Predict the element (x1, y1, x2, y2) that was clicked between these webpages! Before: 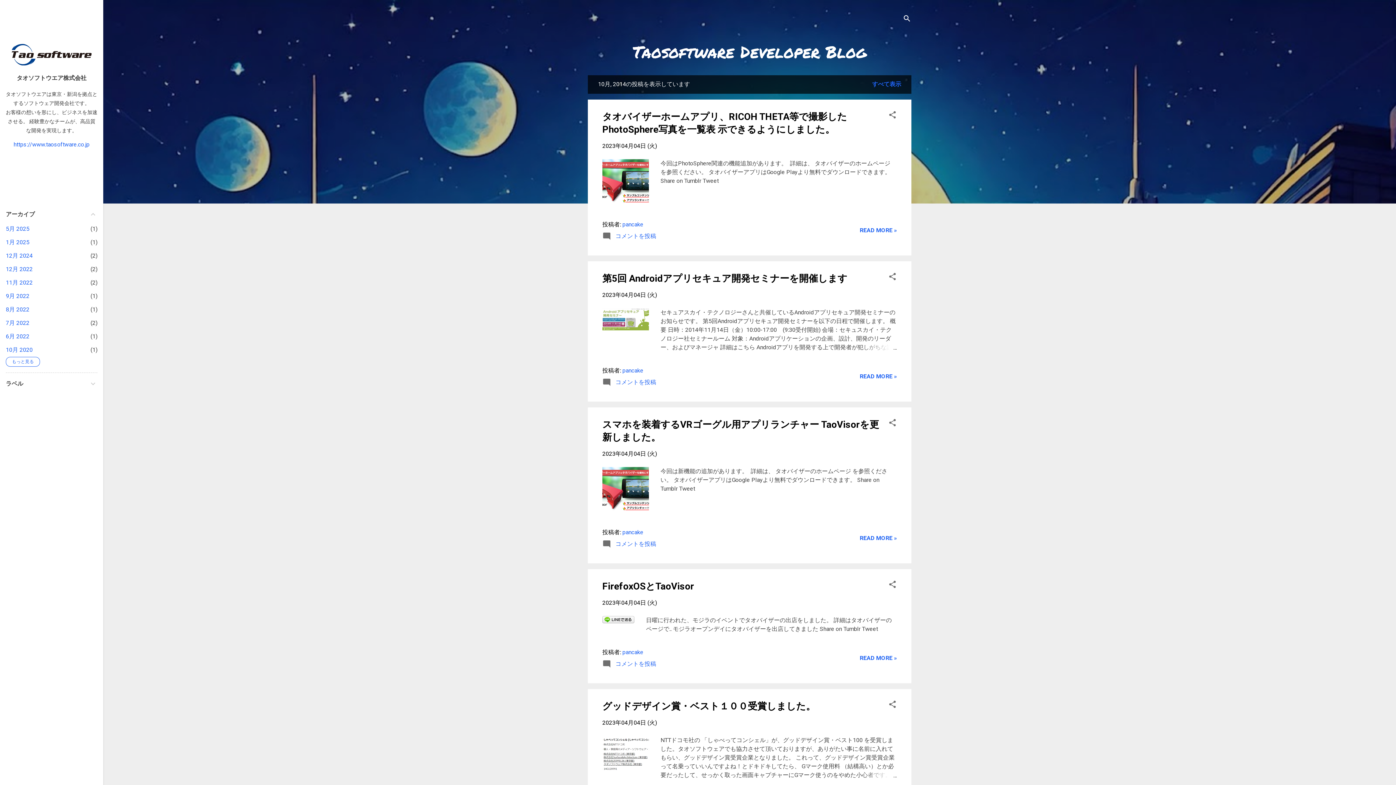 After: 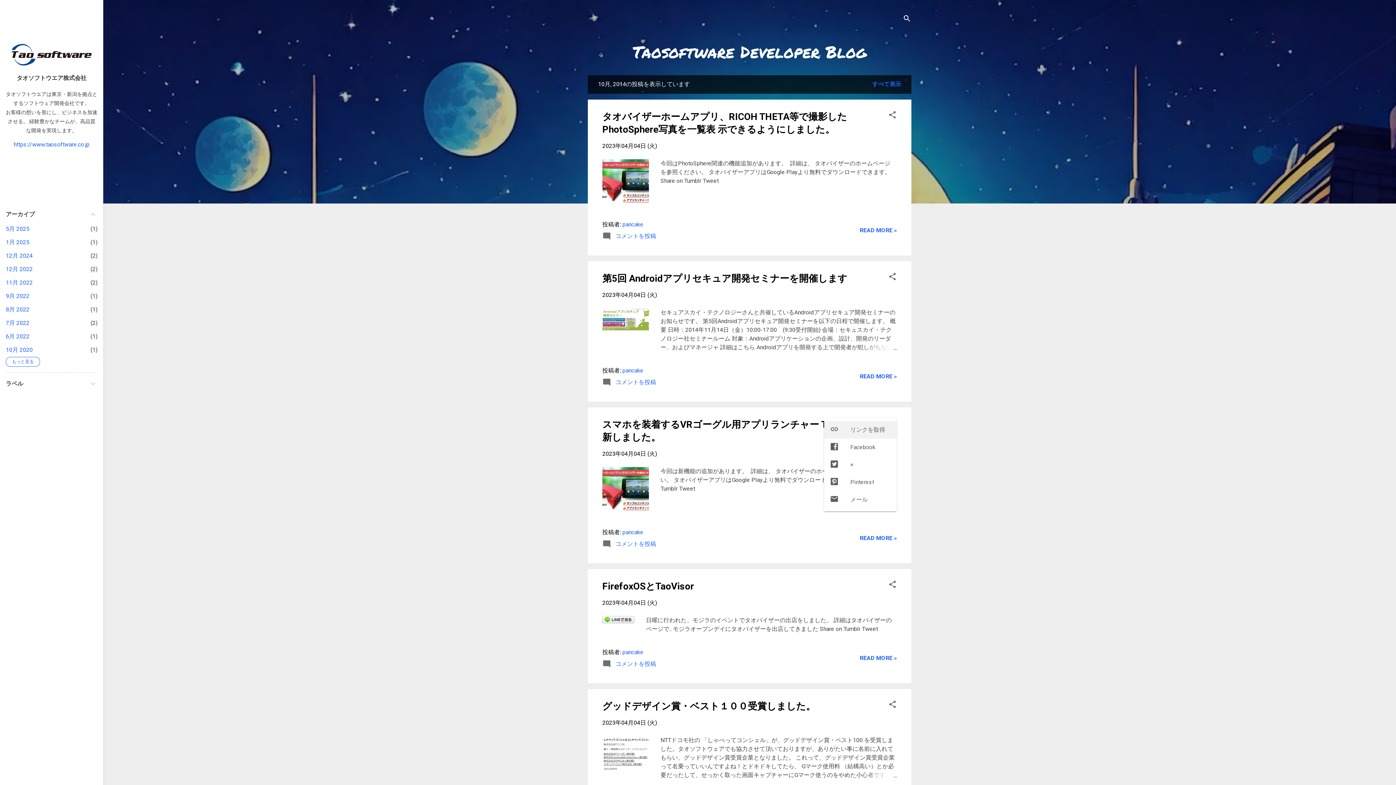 Action: bbox: (888, 418, 897, 429) label: 共有